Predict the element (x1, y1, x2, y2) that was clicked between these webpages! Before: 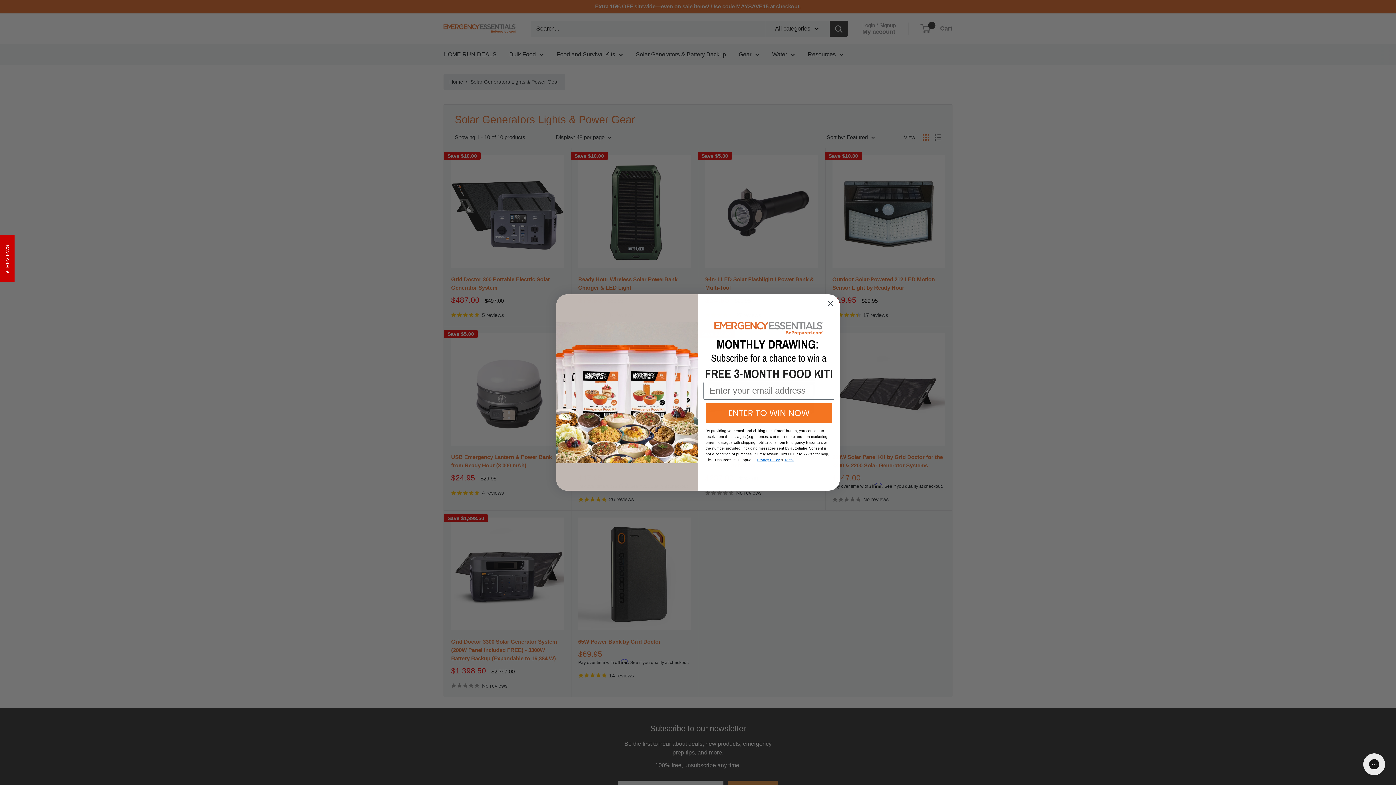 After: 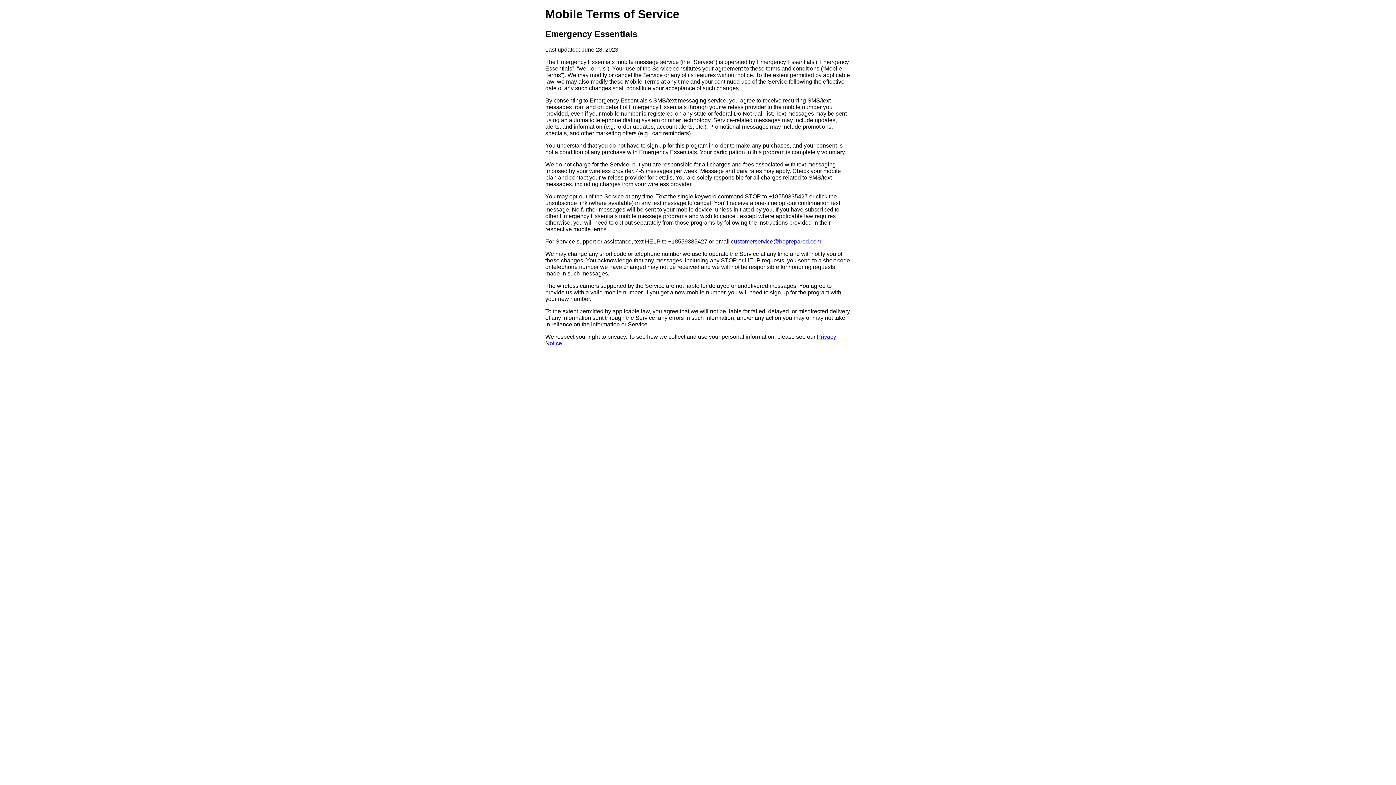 Action: label: Terms bbox: (784, 458, 794, 462)